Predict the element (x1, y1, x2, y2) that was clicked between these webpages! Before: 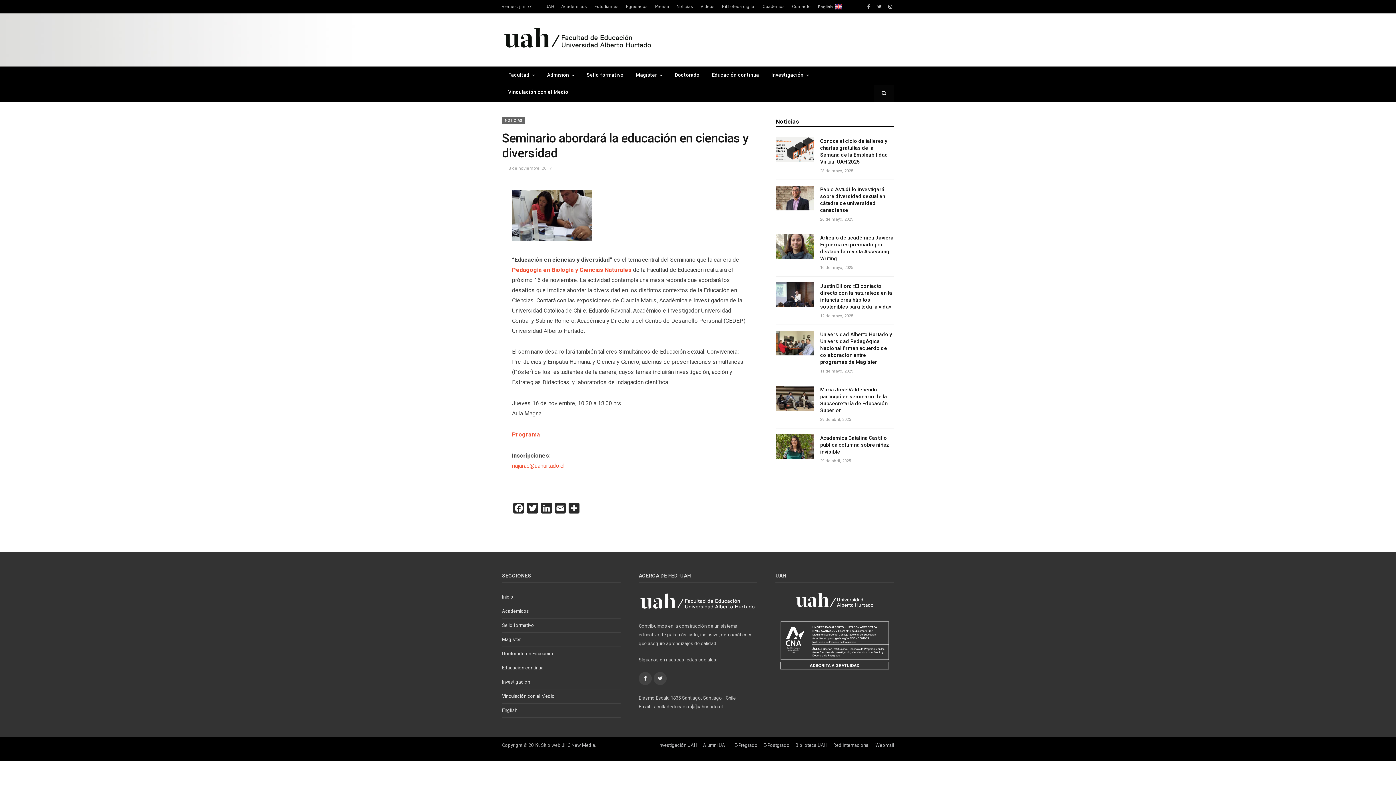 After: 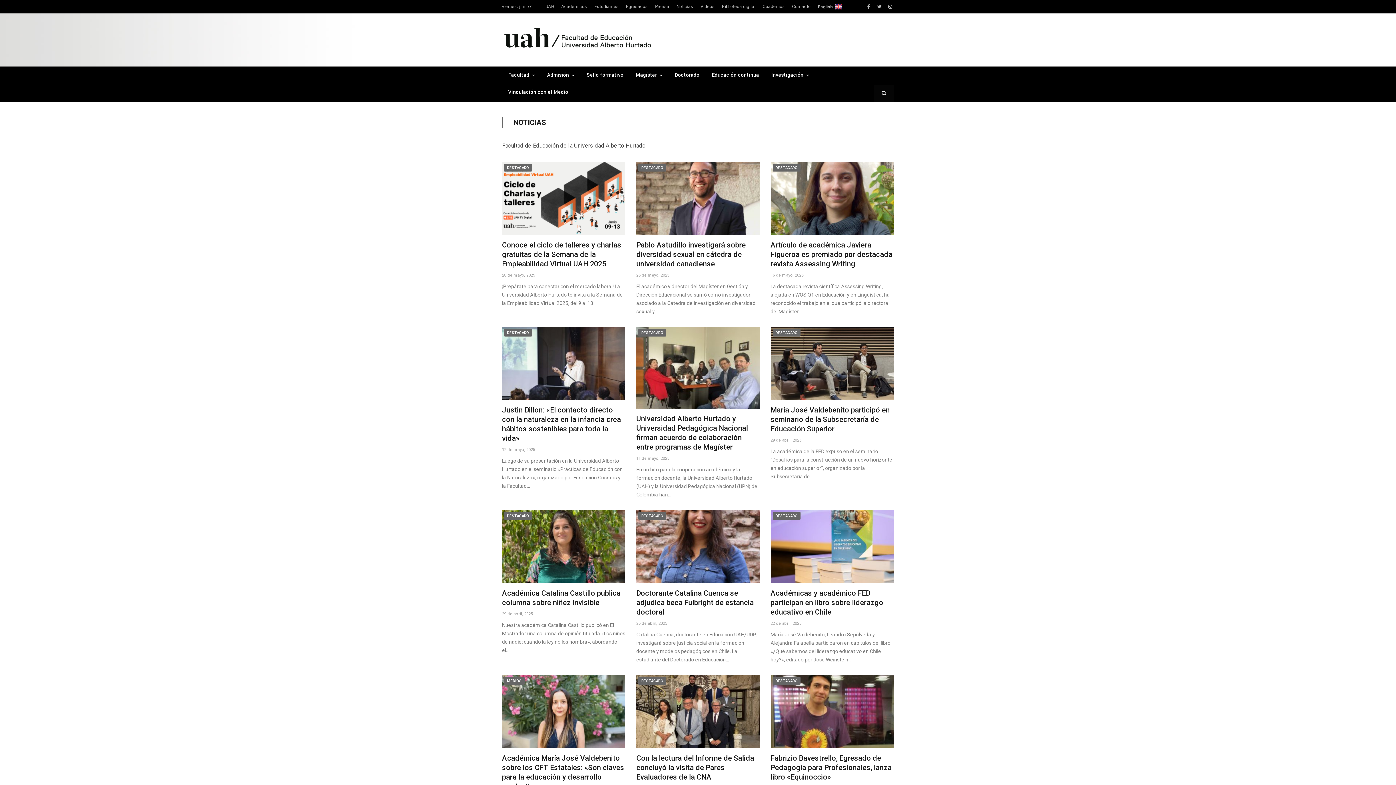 Action: bbox: (505, 118, 522, 122) label: NOTICIAS